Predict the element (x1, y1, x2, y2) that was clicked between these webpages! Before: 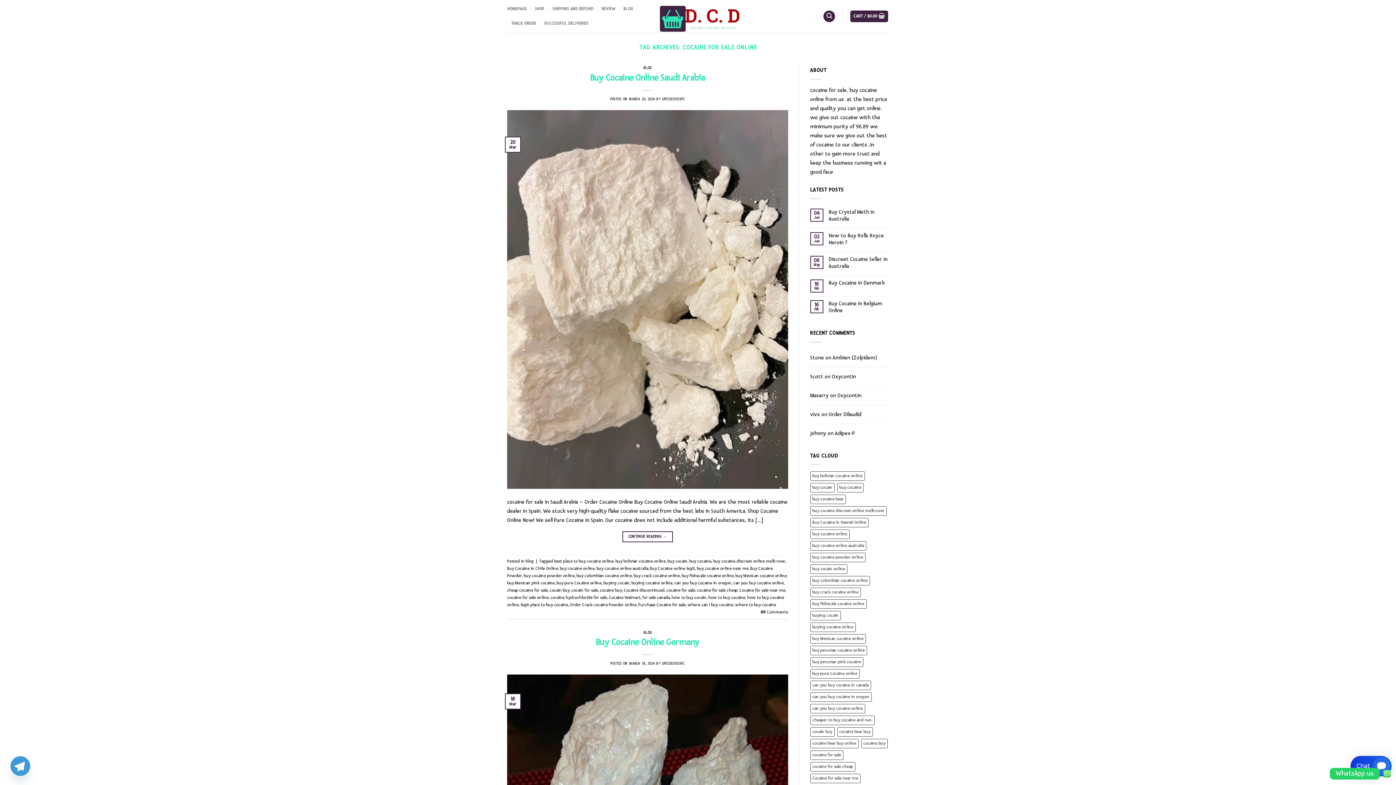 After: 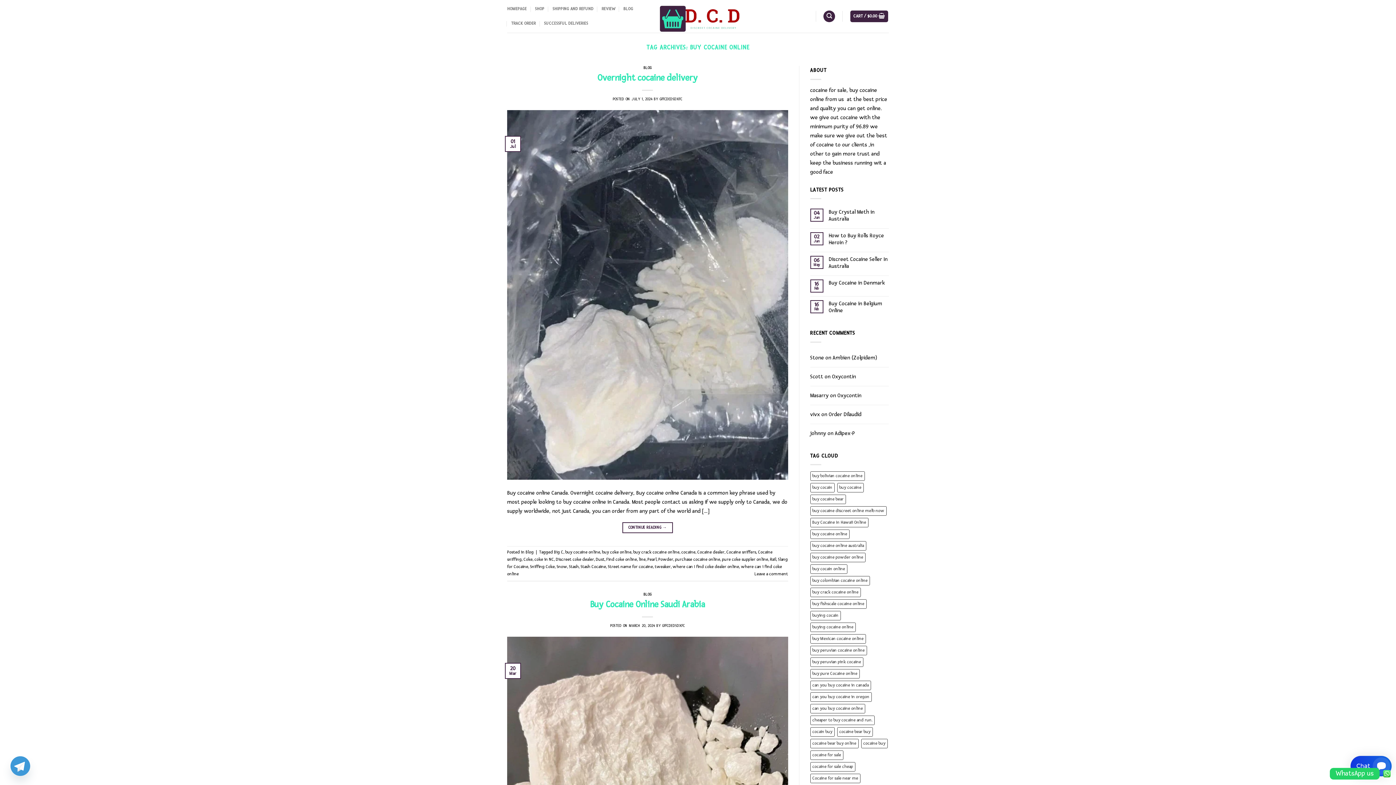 Action: label: buy cocaine online (14 items) bbox: (810, 529, 849, 539)